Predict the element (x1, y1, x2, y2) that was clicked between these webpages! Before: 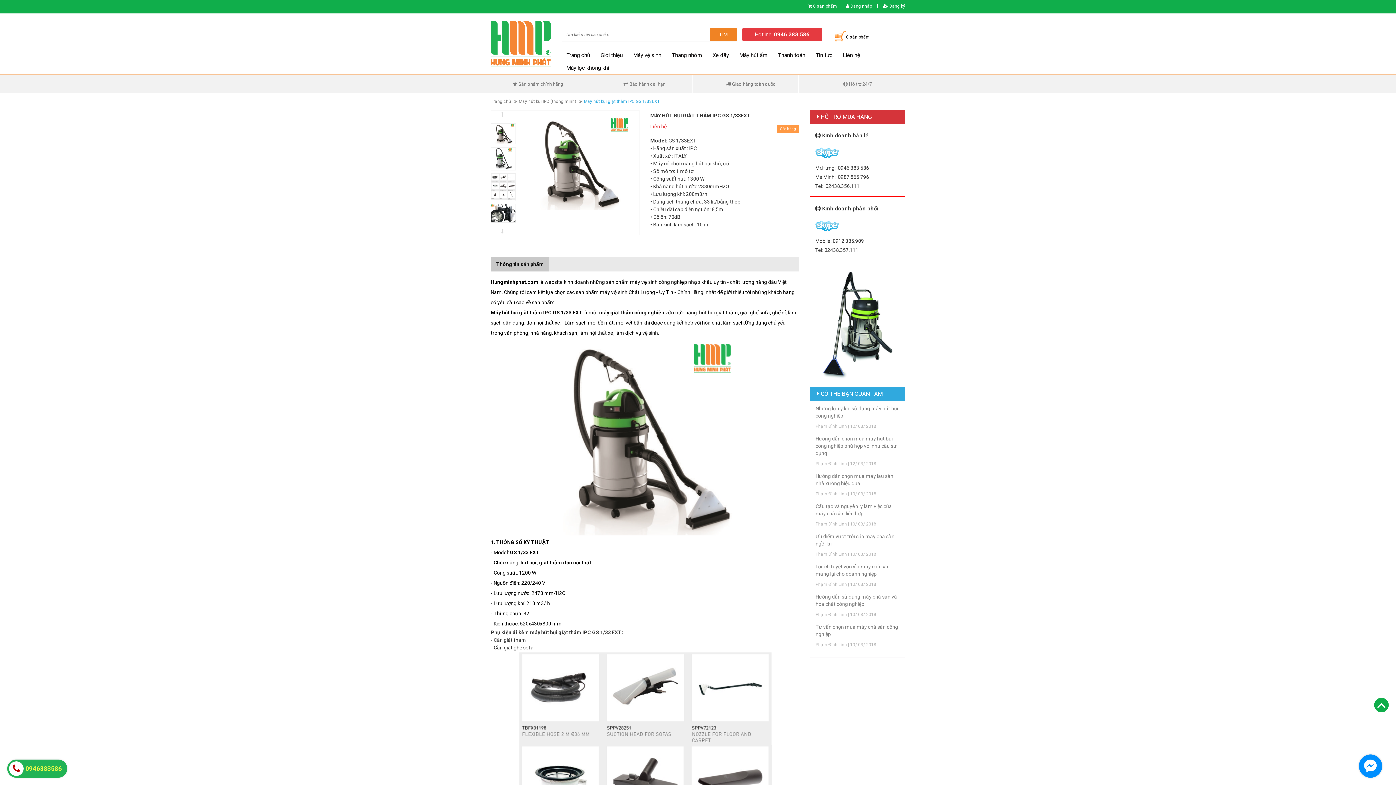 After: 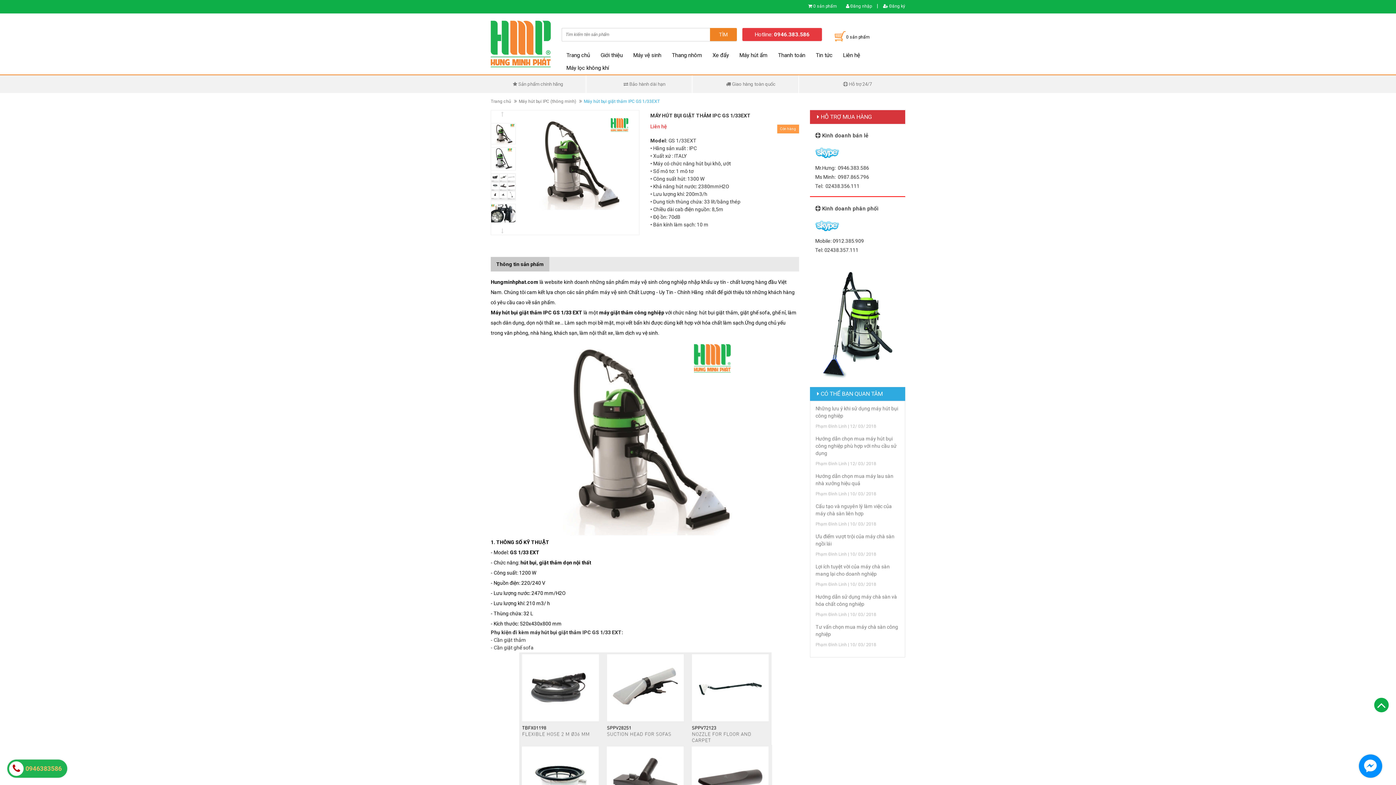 Action: bbox: (491, 123, 515, 144)